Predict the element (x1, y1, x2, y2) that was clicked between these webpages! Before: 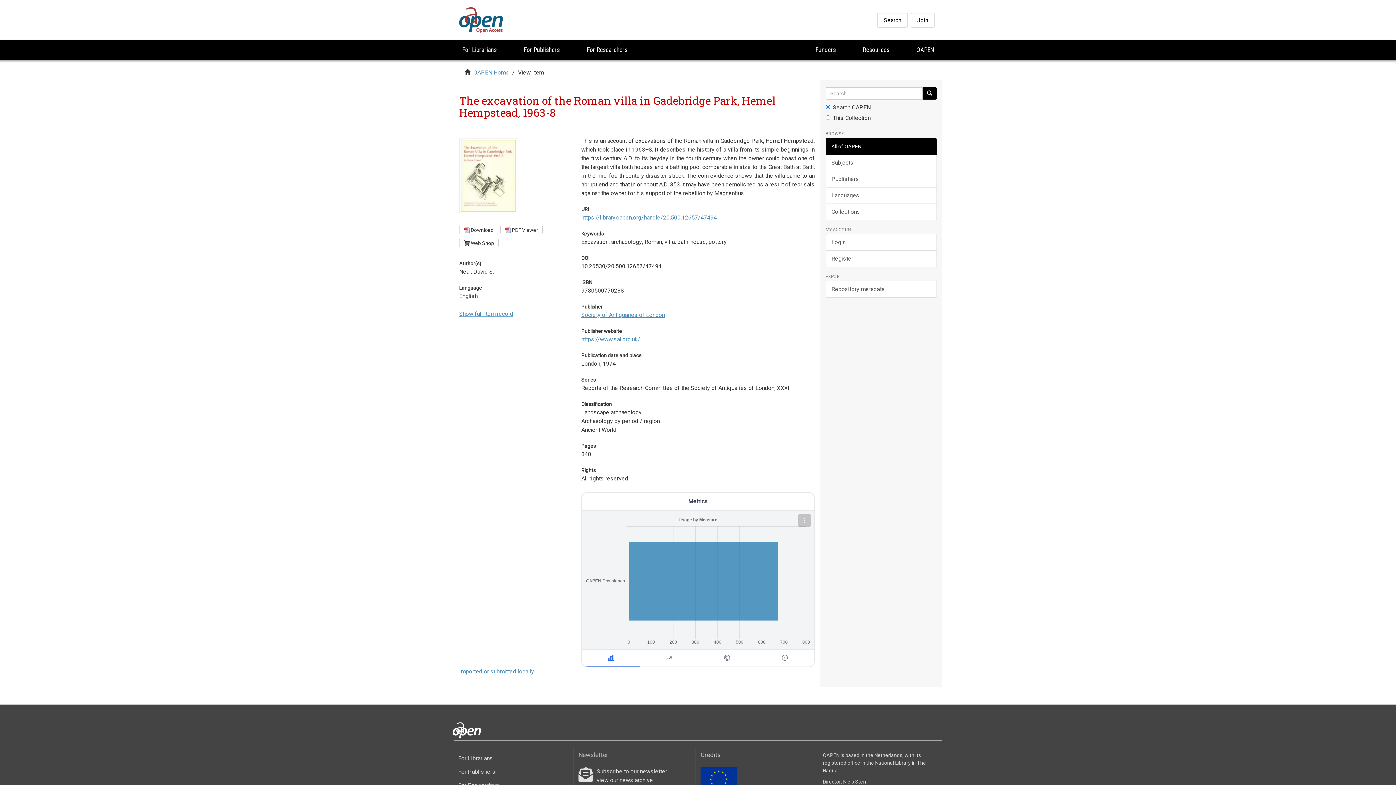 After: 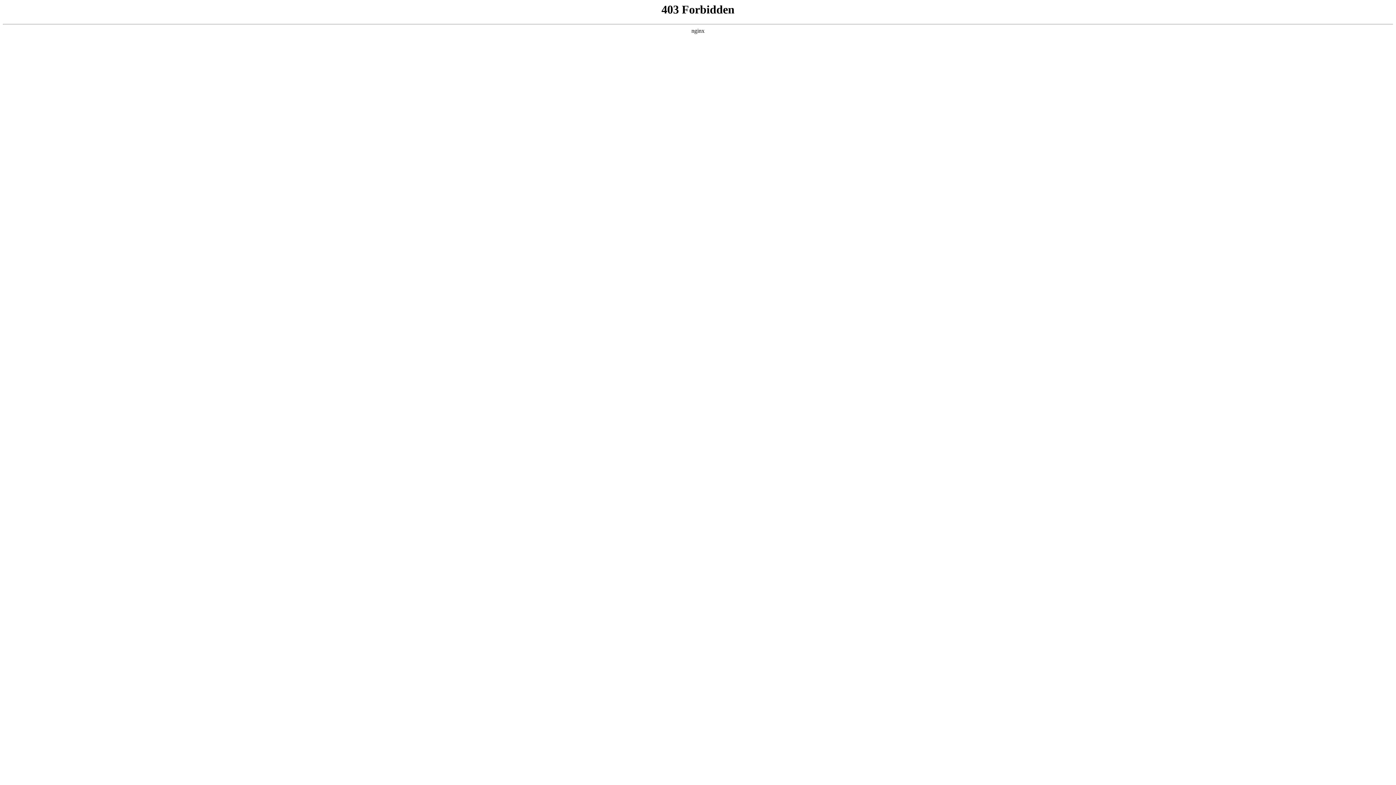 Action: bbox: (581, 336, 640, 343) label: https://www.sal.org.uk/